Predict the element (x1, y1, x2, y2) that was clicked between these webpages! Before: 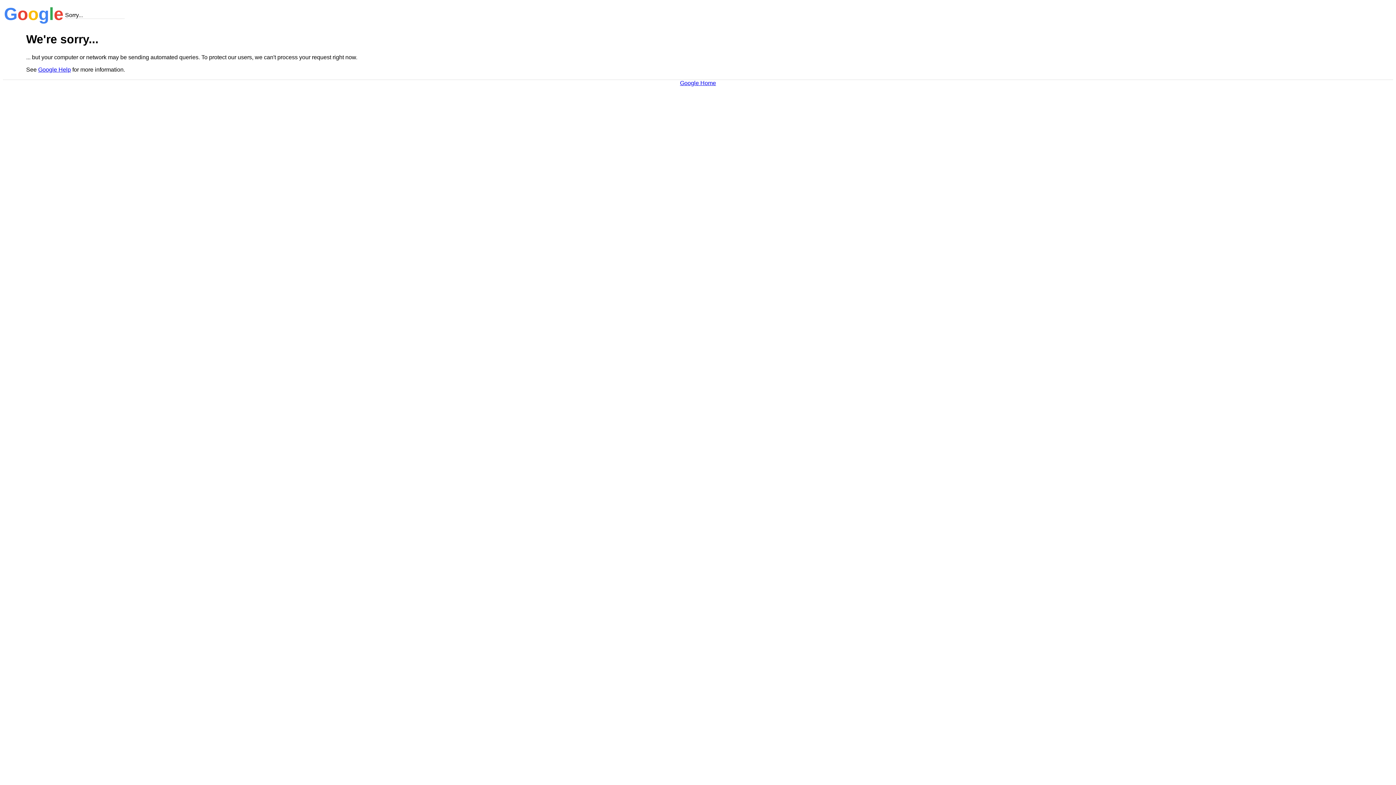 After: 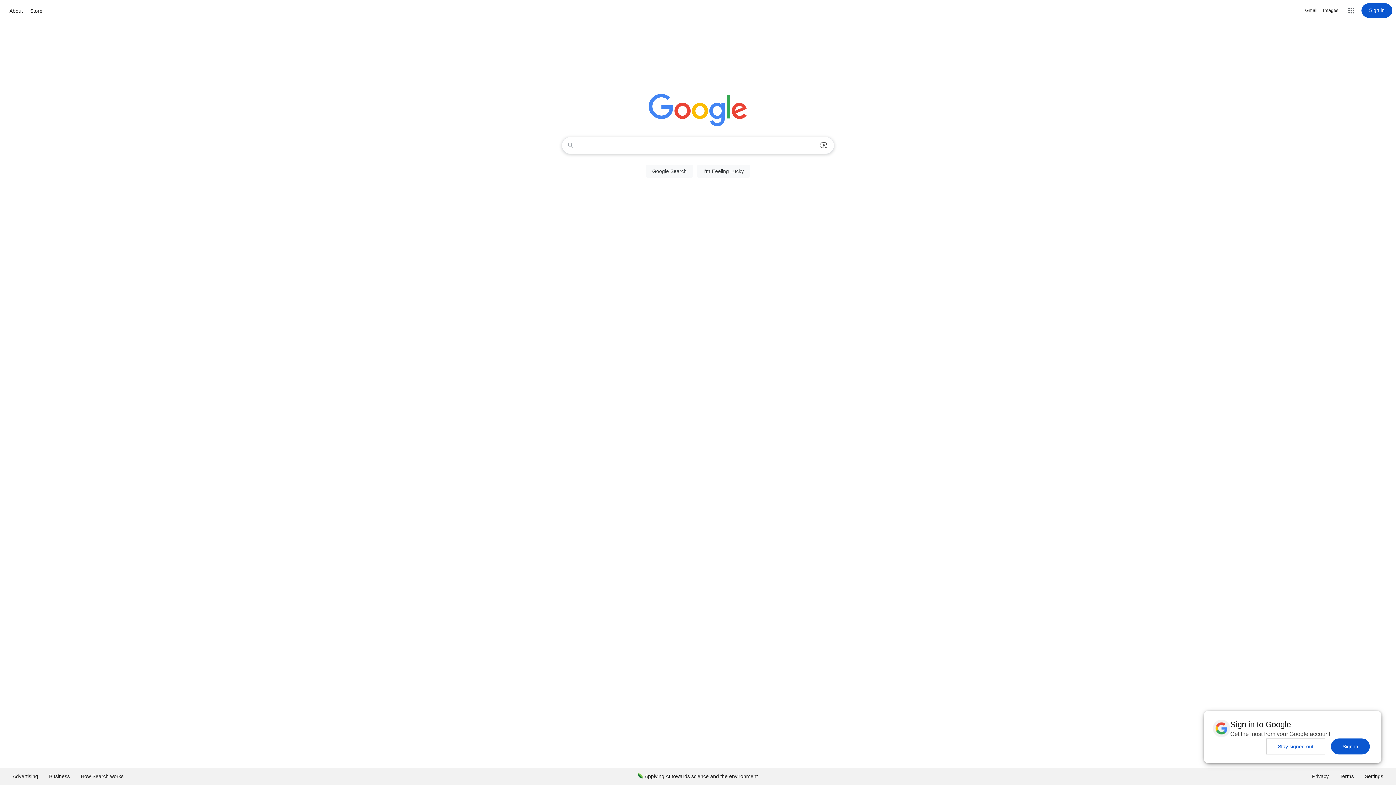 Action: label: Google Home bbox: (680, 79, 716, 86)